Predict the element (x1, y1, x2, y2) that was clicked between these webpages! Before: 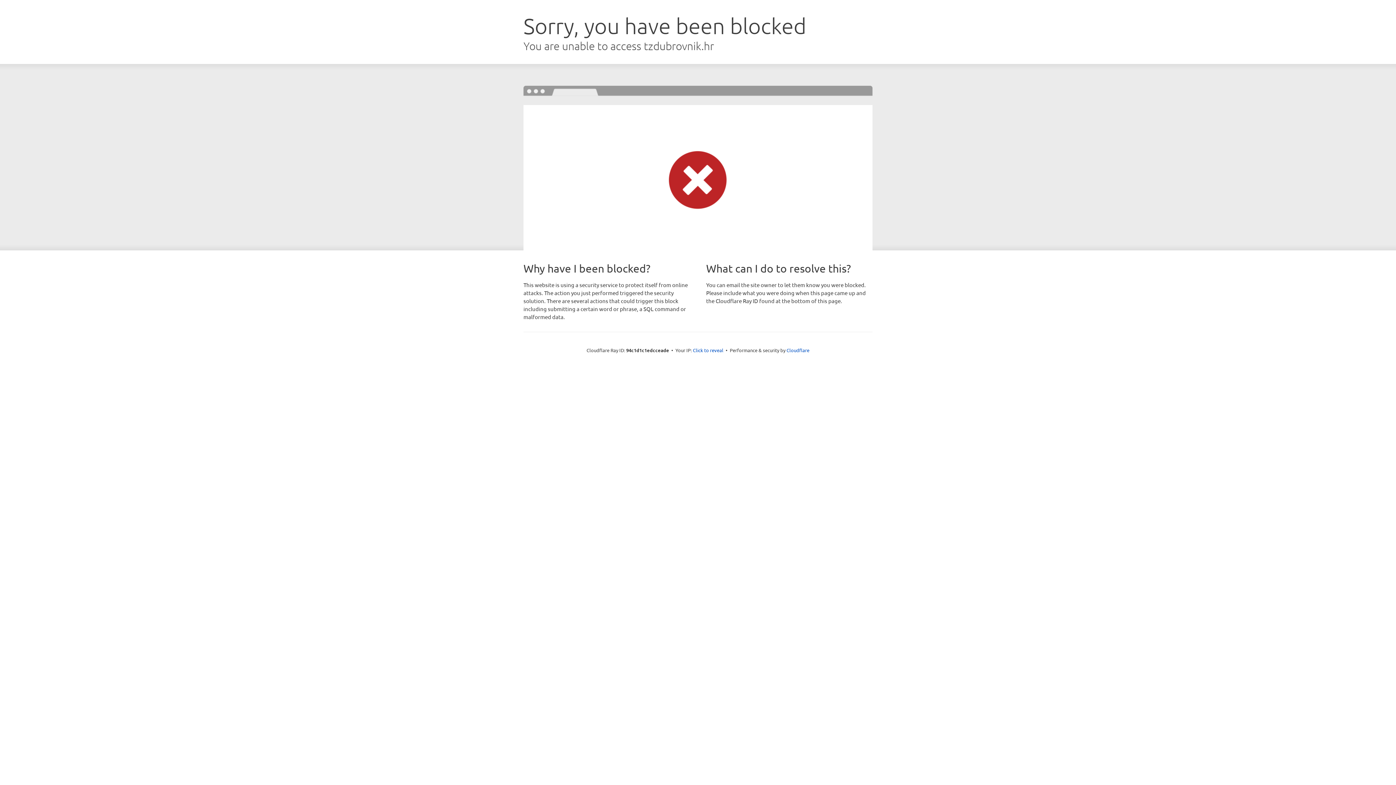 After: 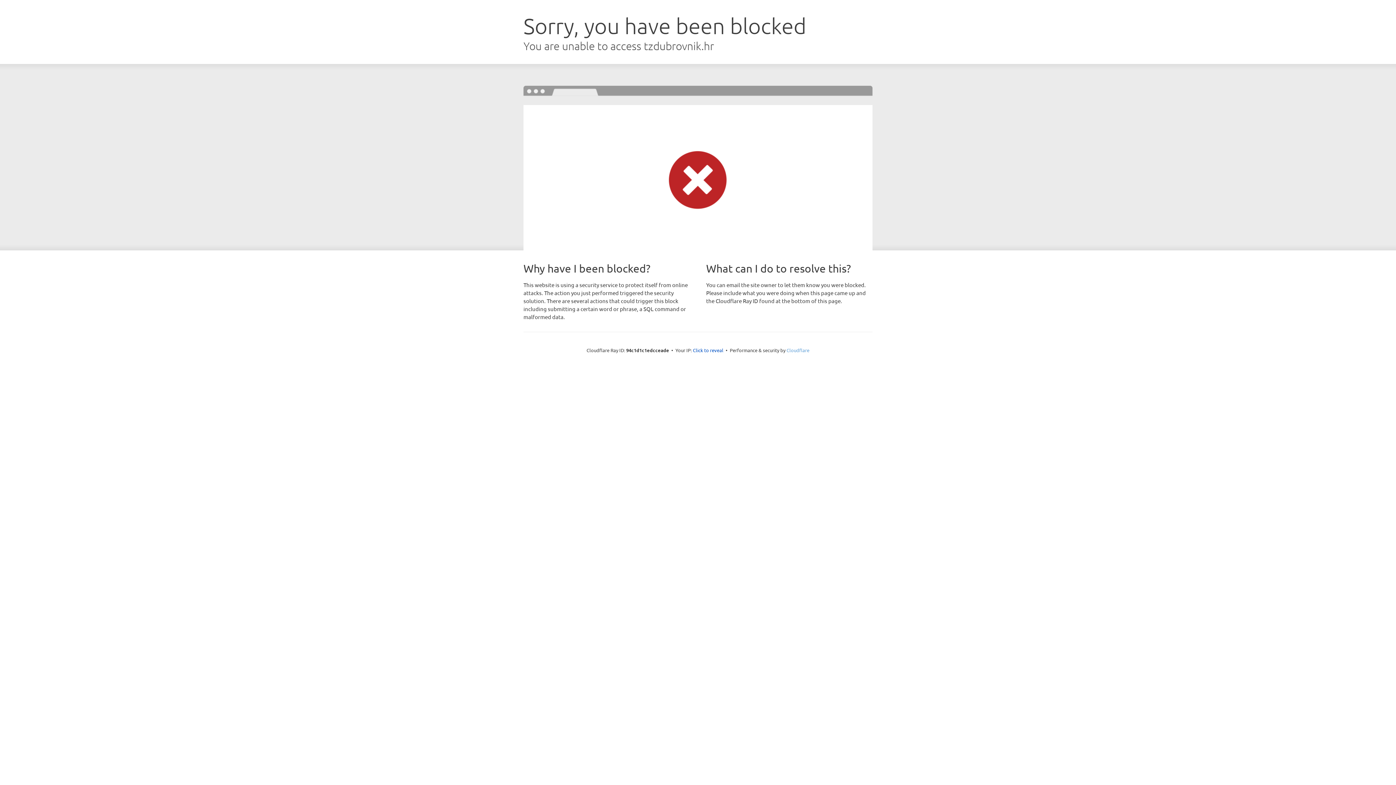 Action: label: Cloudflare bbox: (786, 347, 809, 353)